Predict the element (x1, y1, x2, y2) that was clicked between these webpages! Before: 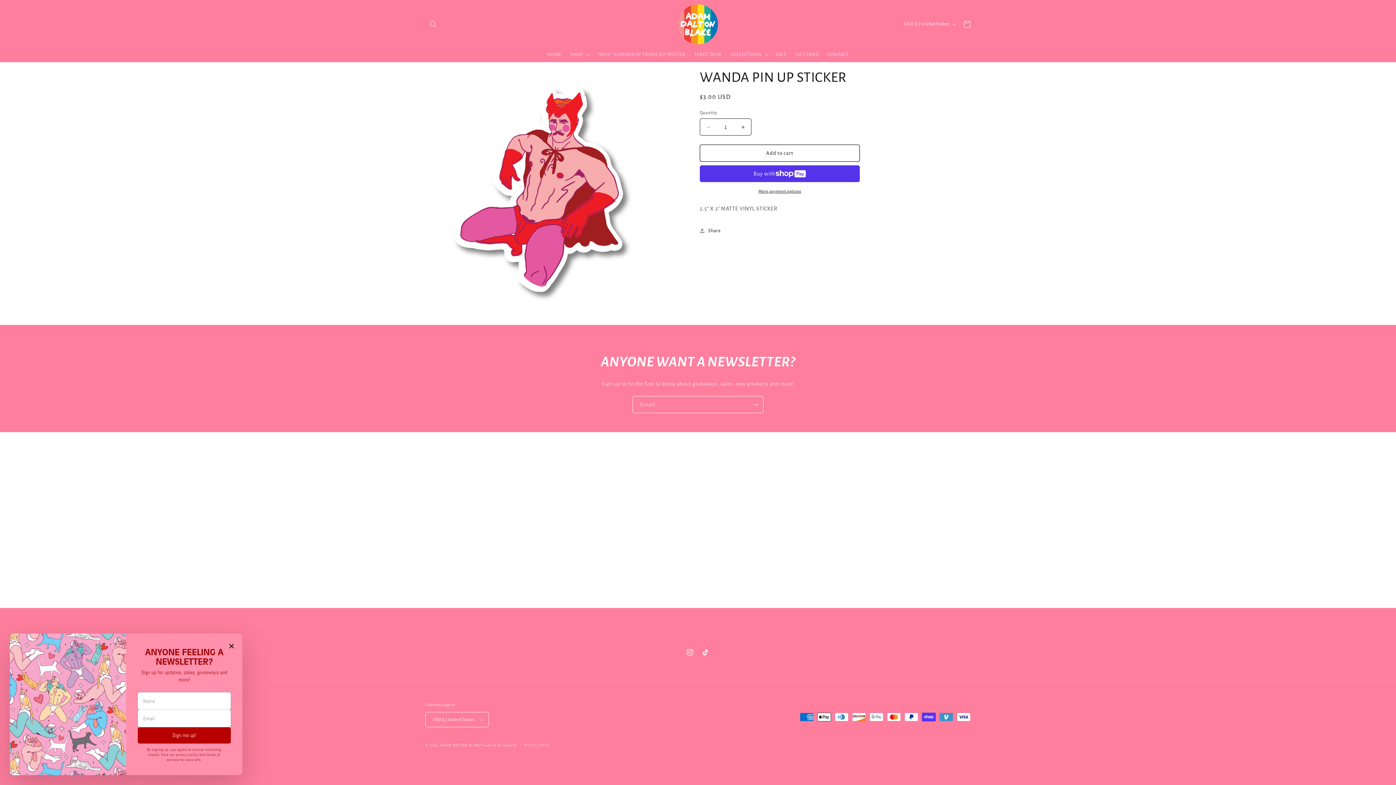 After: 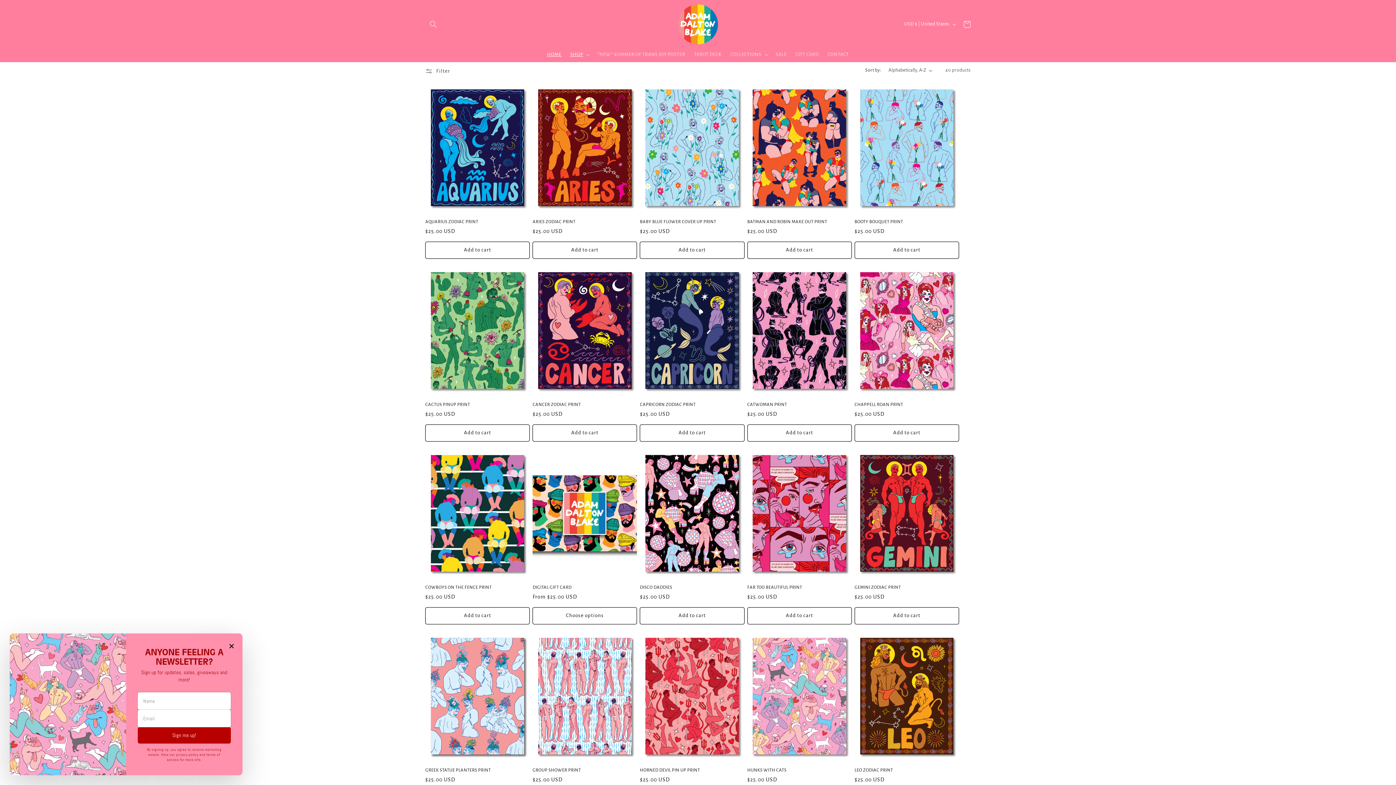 Action: label: HOME bbox: (542, 46, 566, 62)